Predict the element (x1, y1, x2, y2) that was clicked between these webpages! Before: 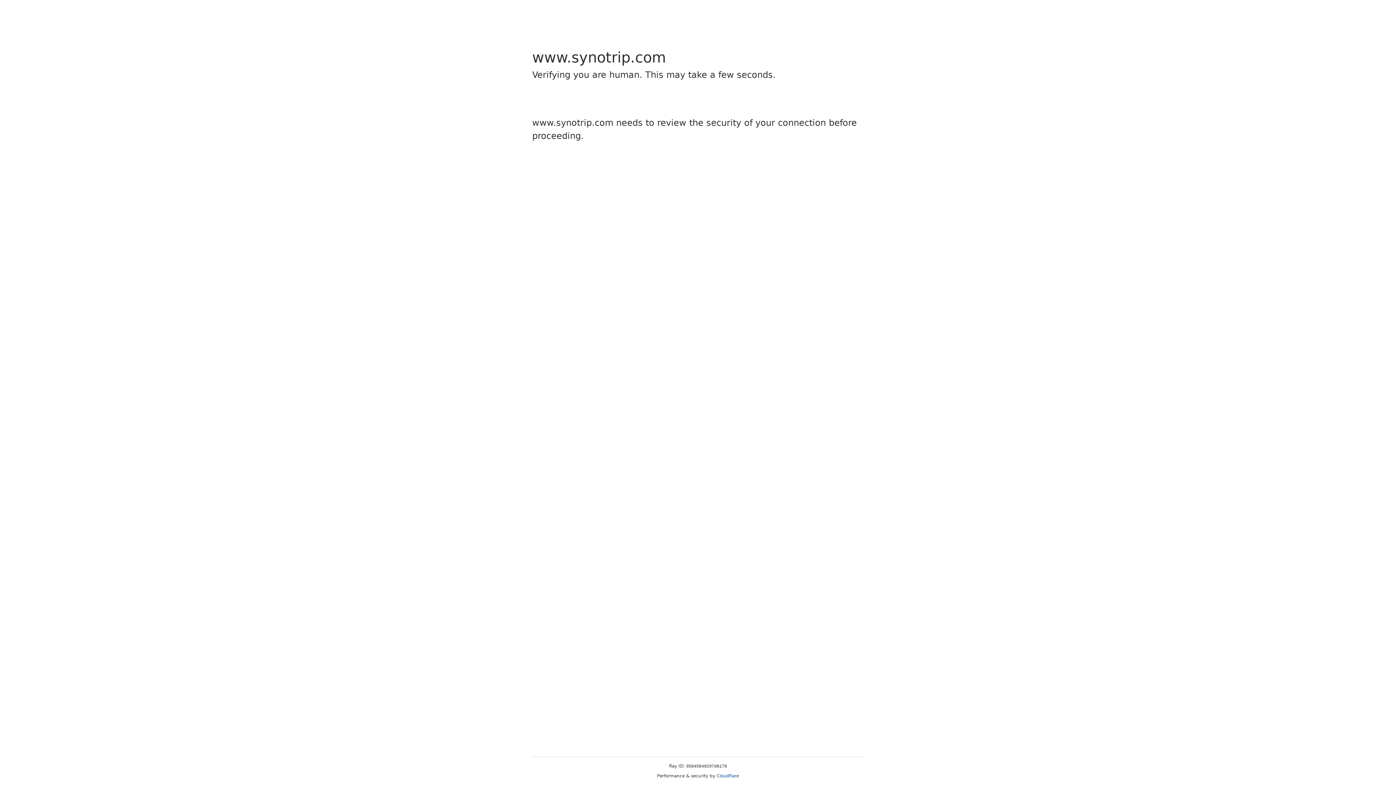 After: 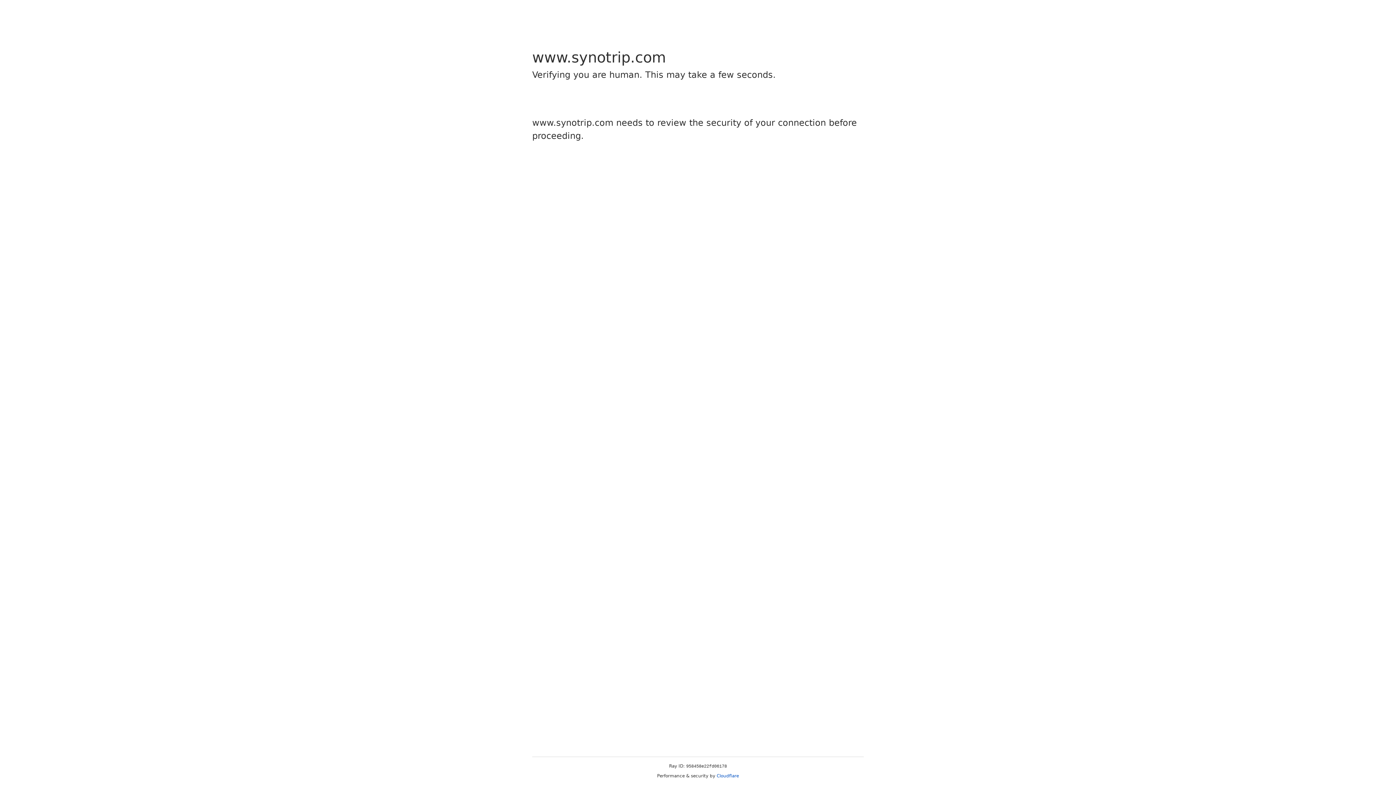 Action: label: Cloudflare bbox: (716, 773, 739, 778)